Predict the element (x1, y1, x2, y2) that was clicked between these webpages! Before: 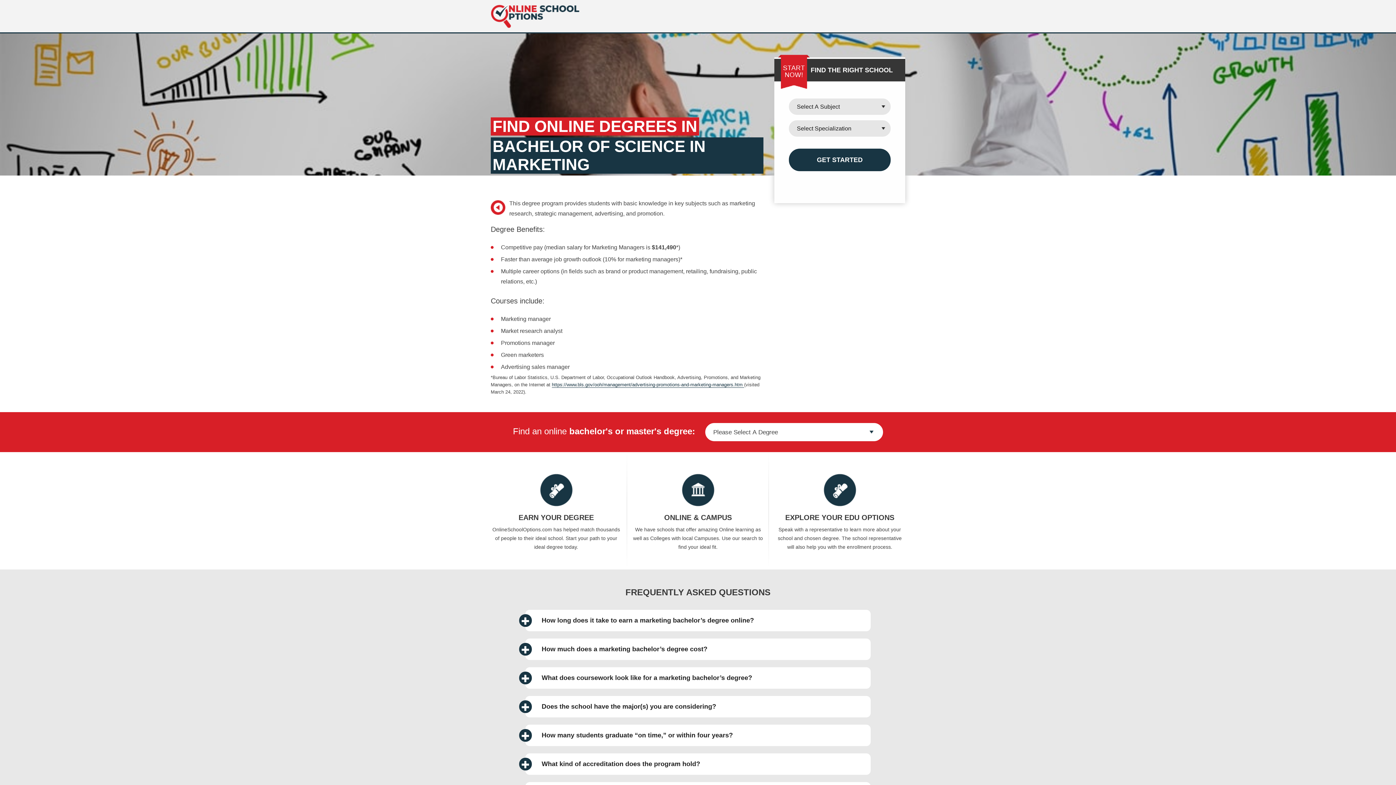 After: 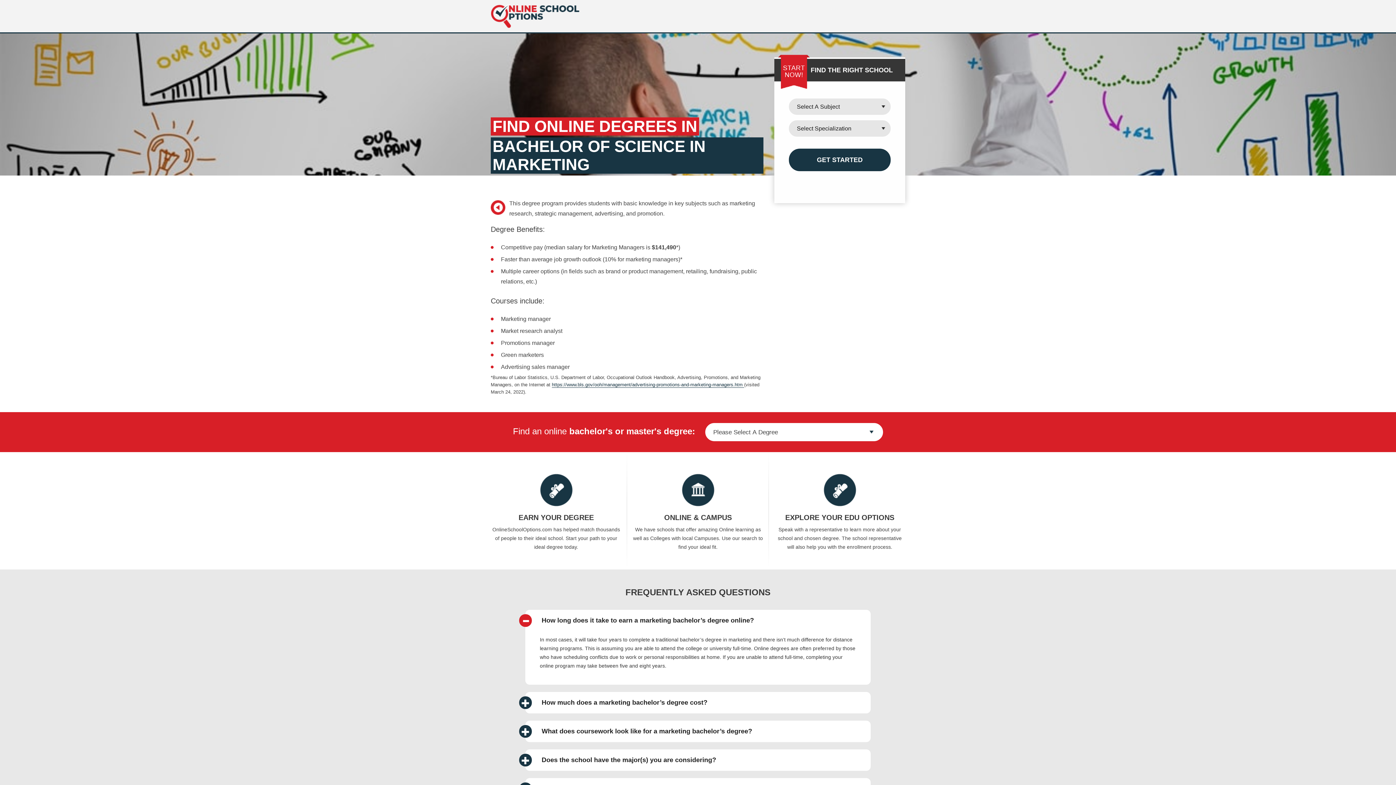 Action: label: How long does it take to earn a marketing bachelor’s degree online? bbox: (525, 610, 870, 631)